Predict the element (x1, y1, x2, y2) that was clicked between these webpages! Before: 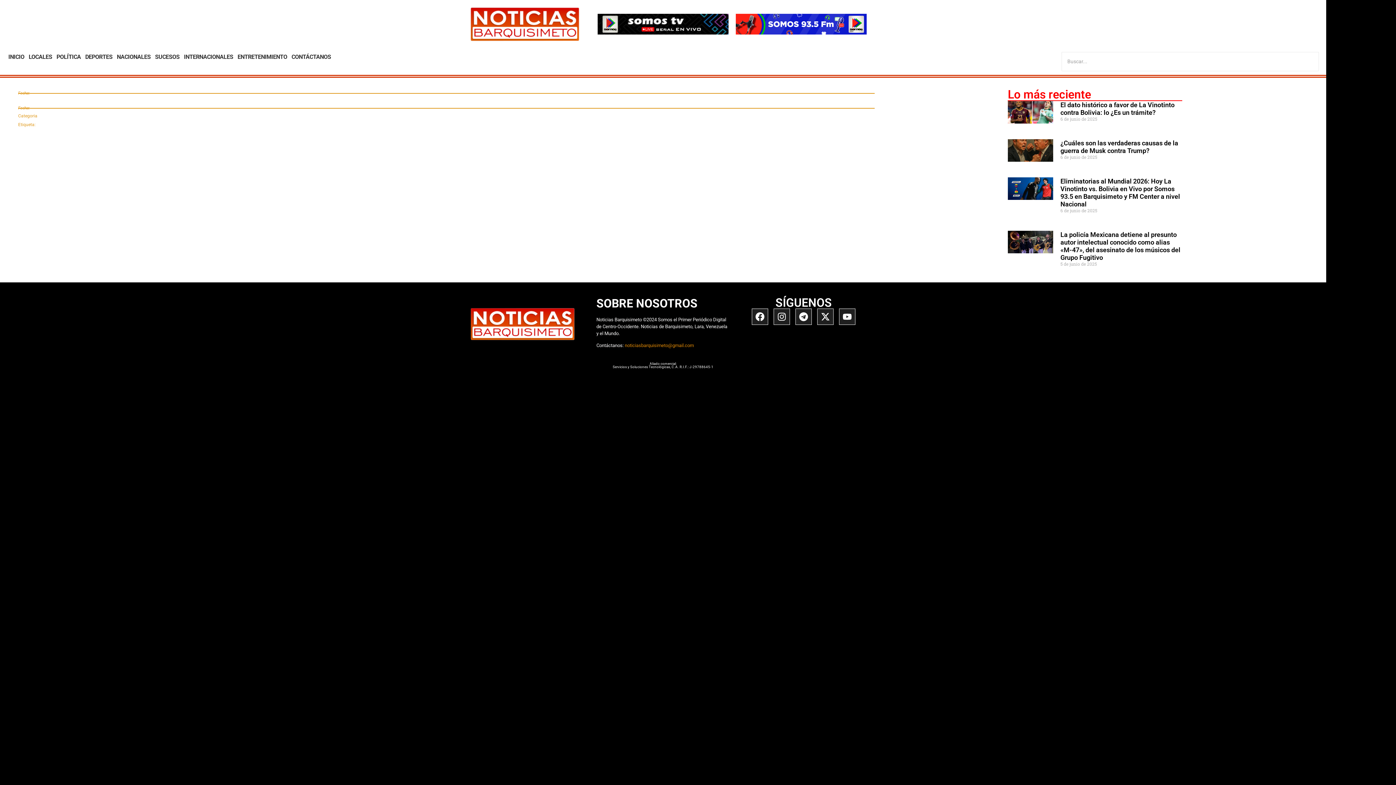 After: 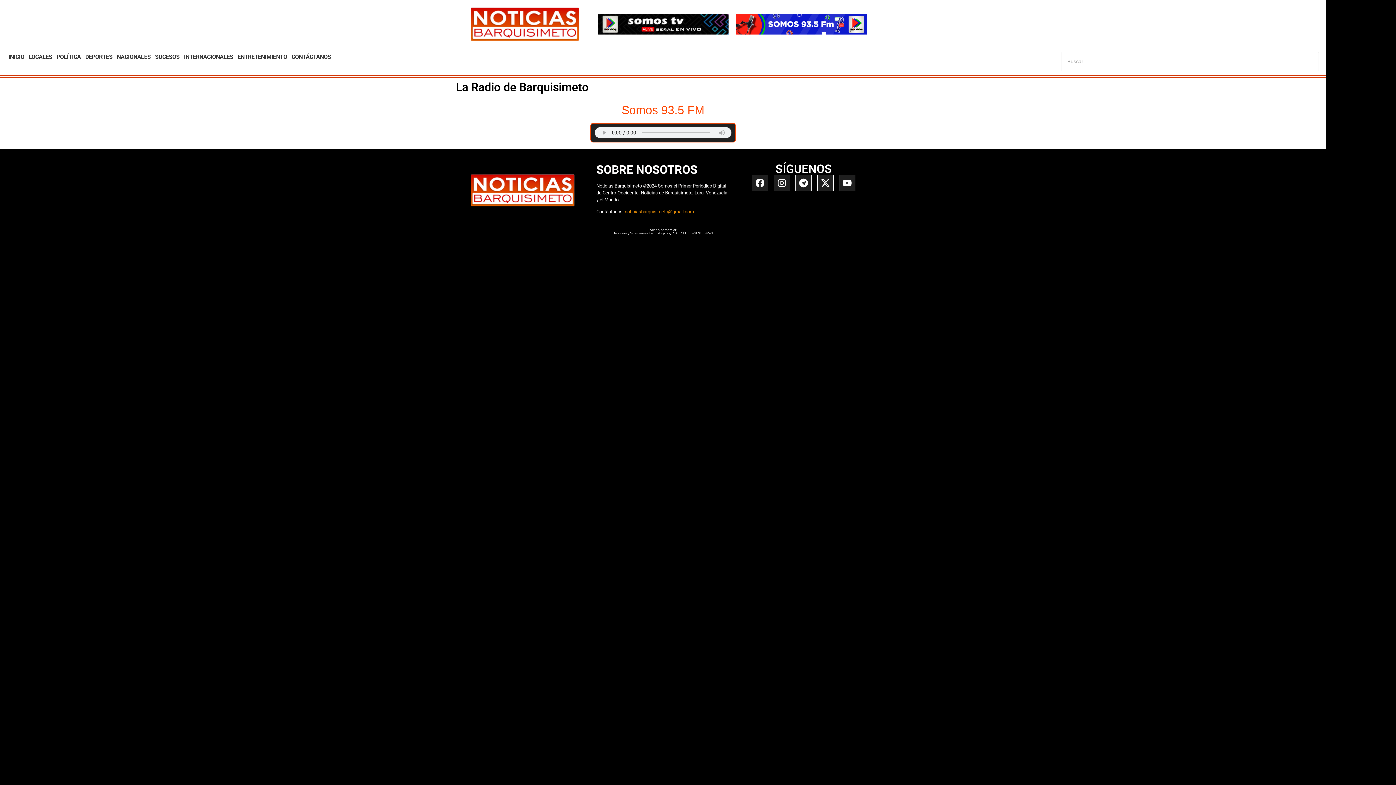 Action: bbox: (736, 13, 866, 34)